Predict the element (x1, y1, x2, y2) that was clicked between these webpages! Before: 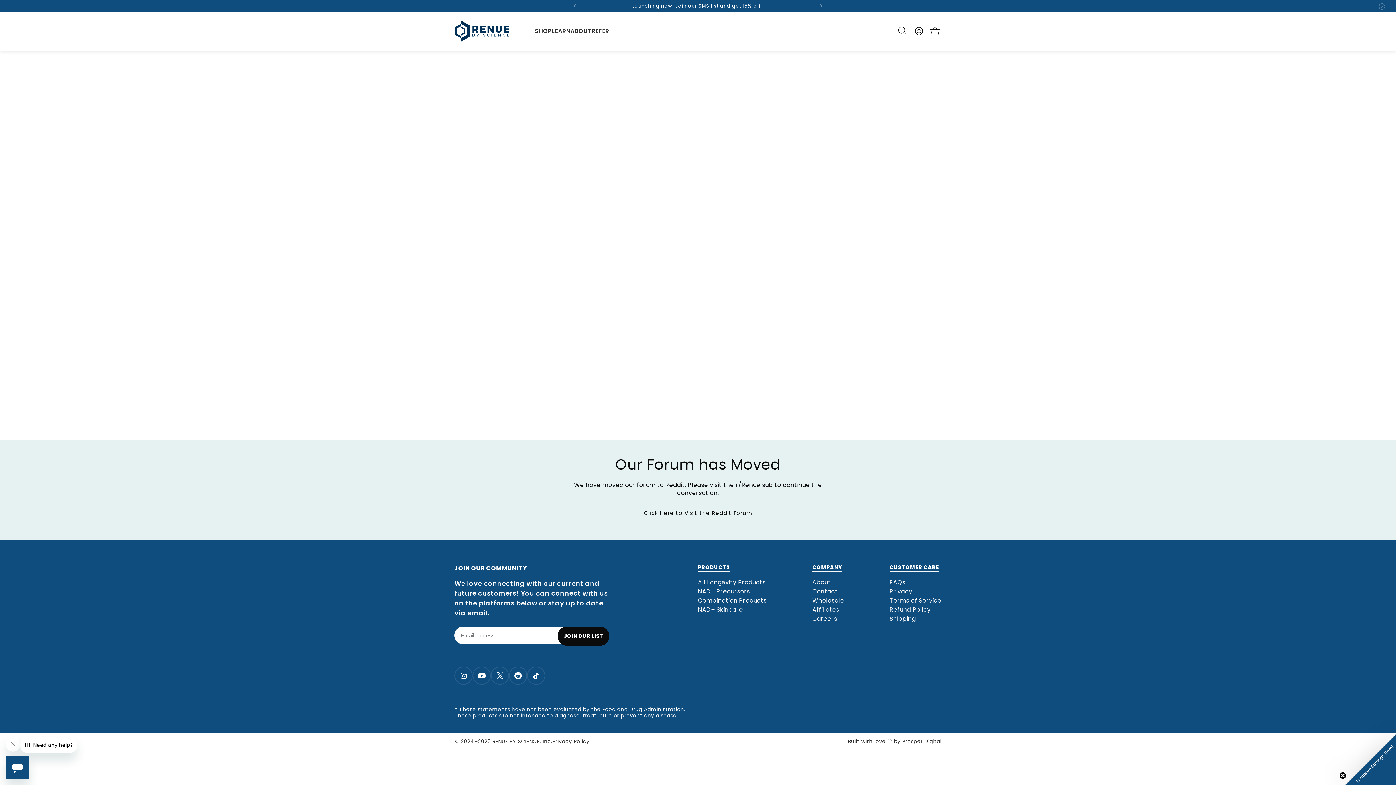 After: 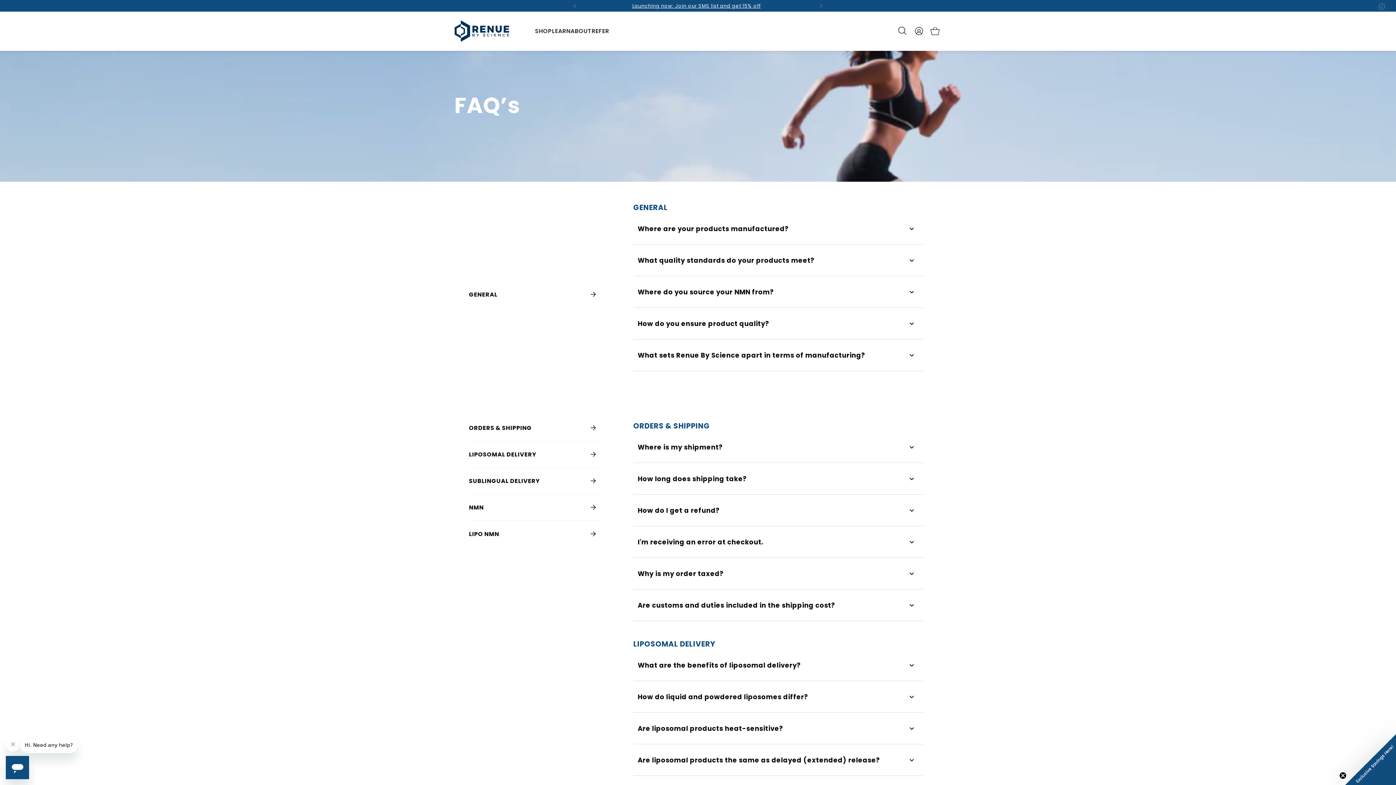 Action: bbox: (889, 578, 905, 586) label: FAQs